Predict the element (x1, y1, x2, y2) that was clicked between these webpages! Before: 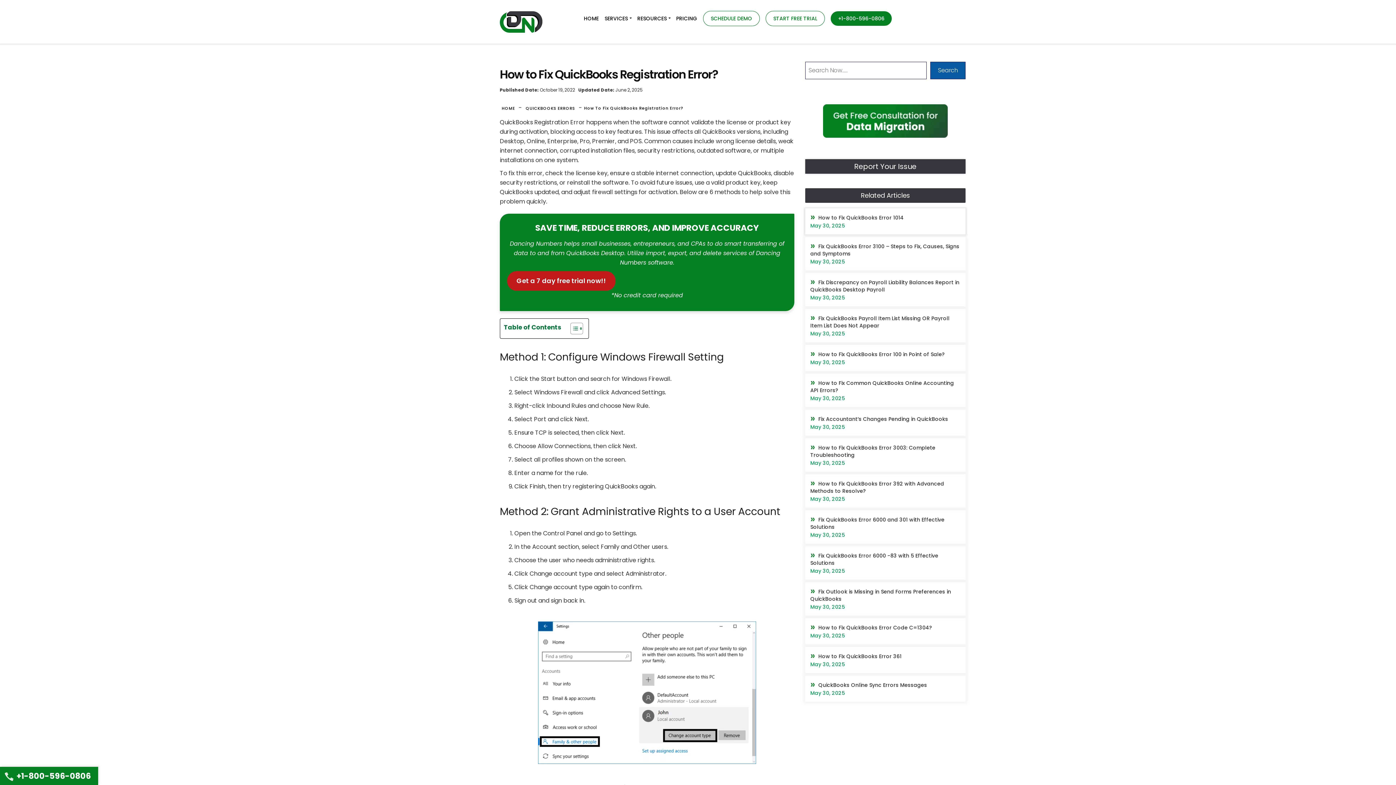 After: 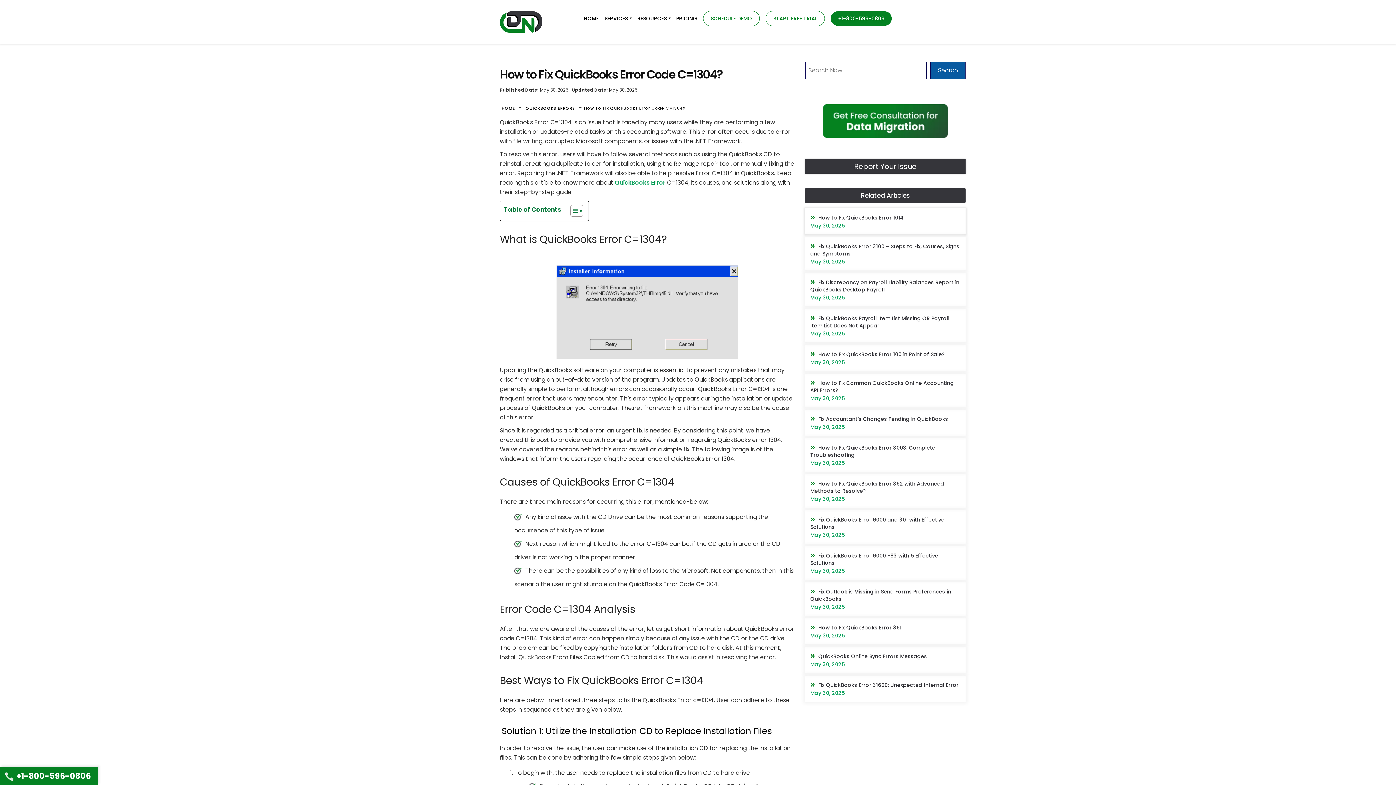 Action: label: How to Fix QuickBooks Error Code C=1304? bbox: (818, 624, 932, 631)